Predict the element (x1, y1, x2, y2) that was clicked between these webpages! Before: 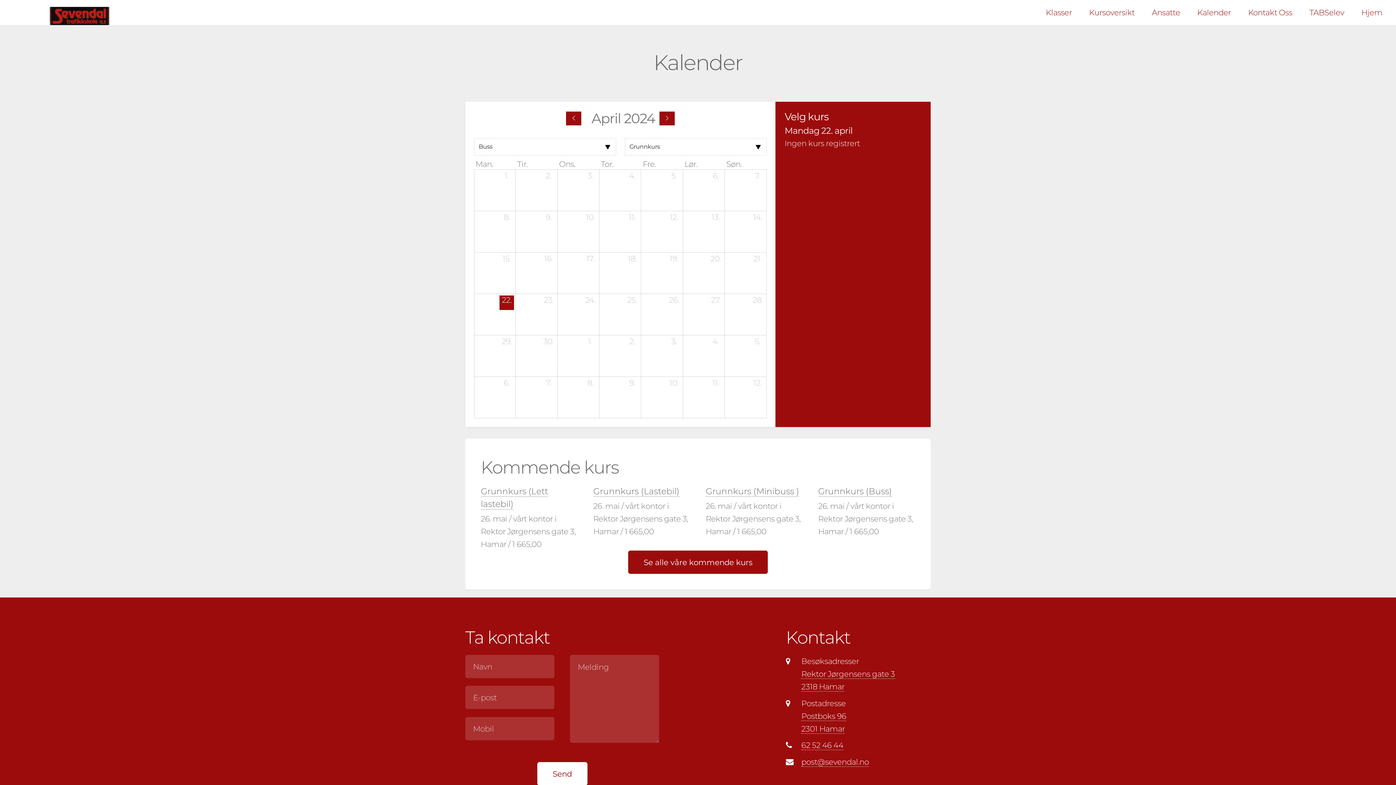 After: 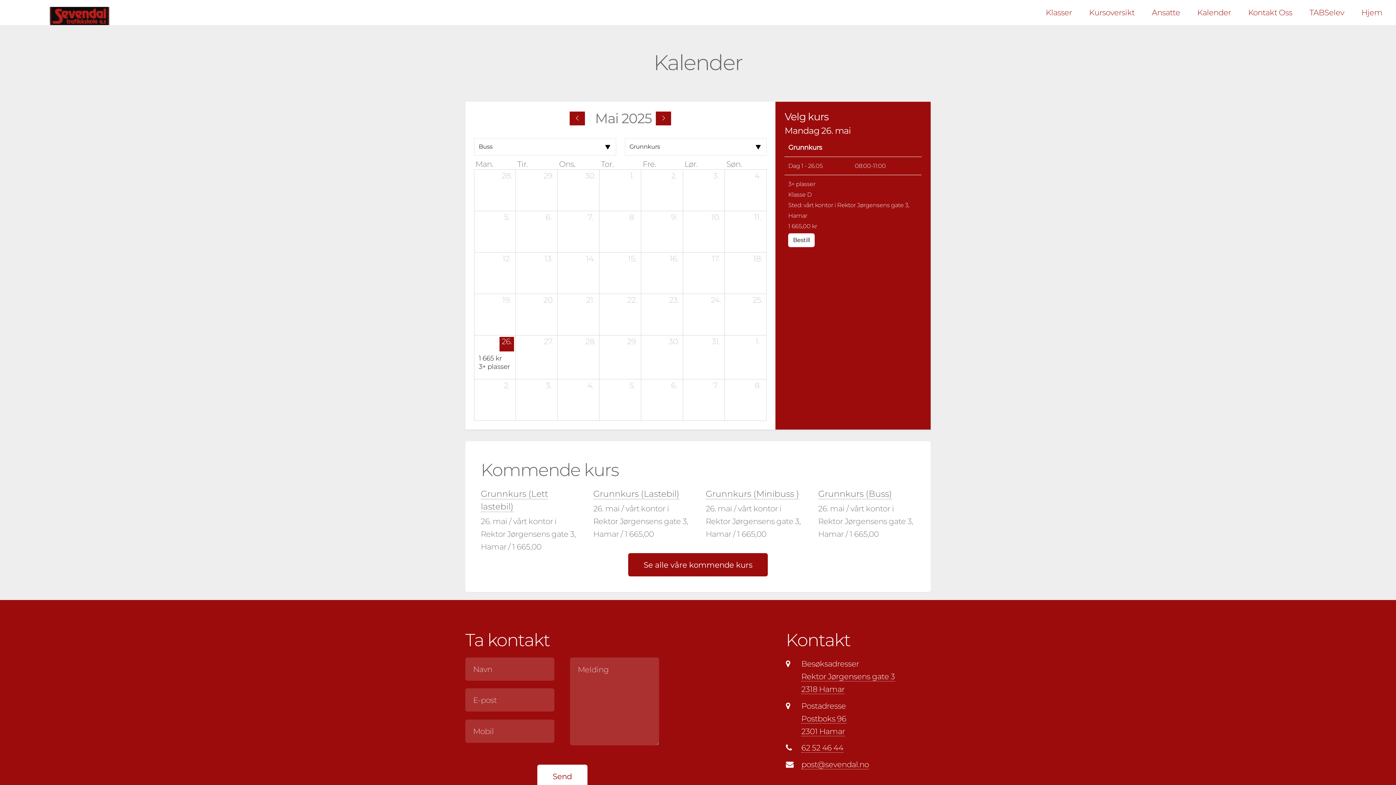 Action: label: Grunnkurs (Buss) bbox: (818, 486, 892, 496)